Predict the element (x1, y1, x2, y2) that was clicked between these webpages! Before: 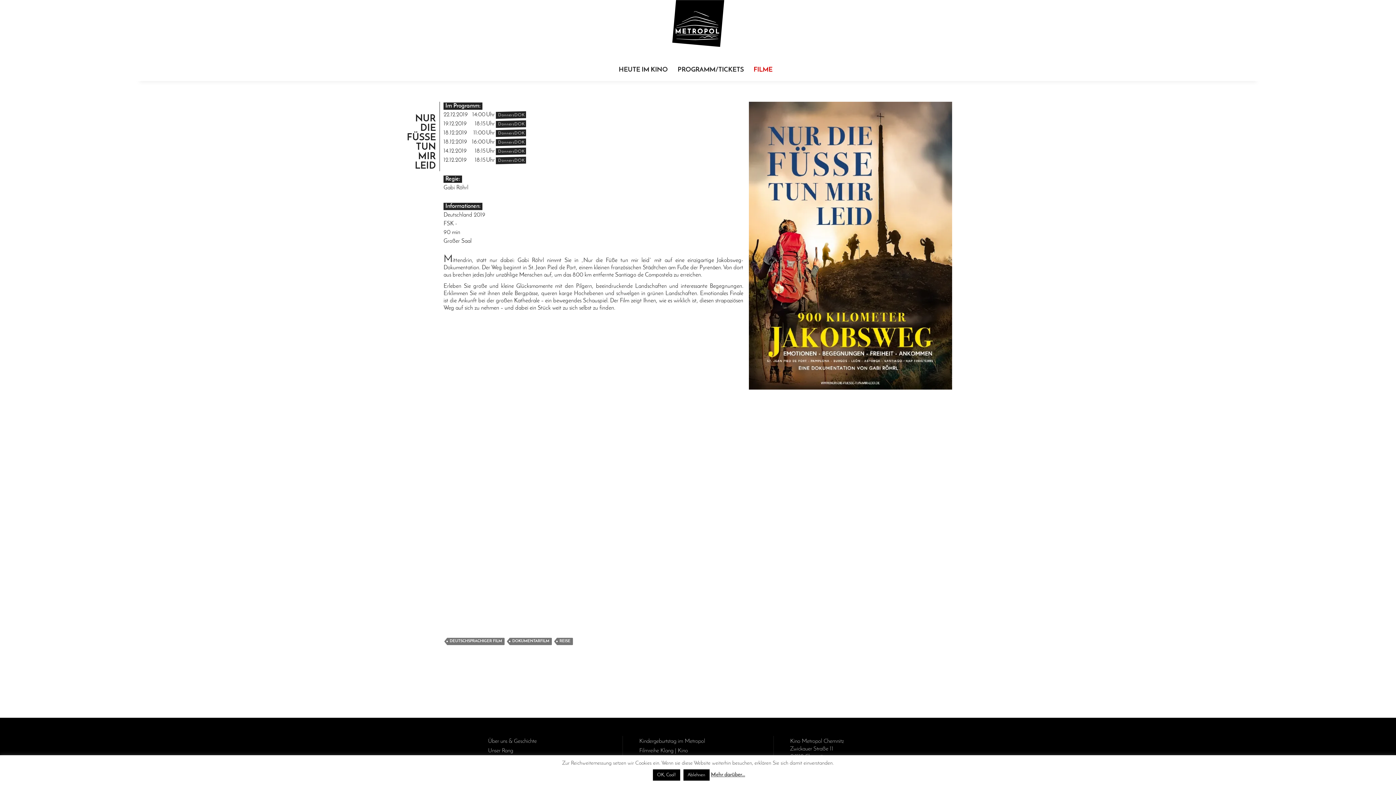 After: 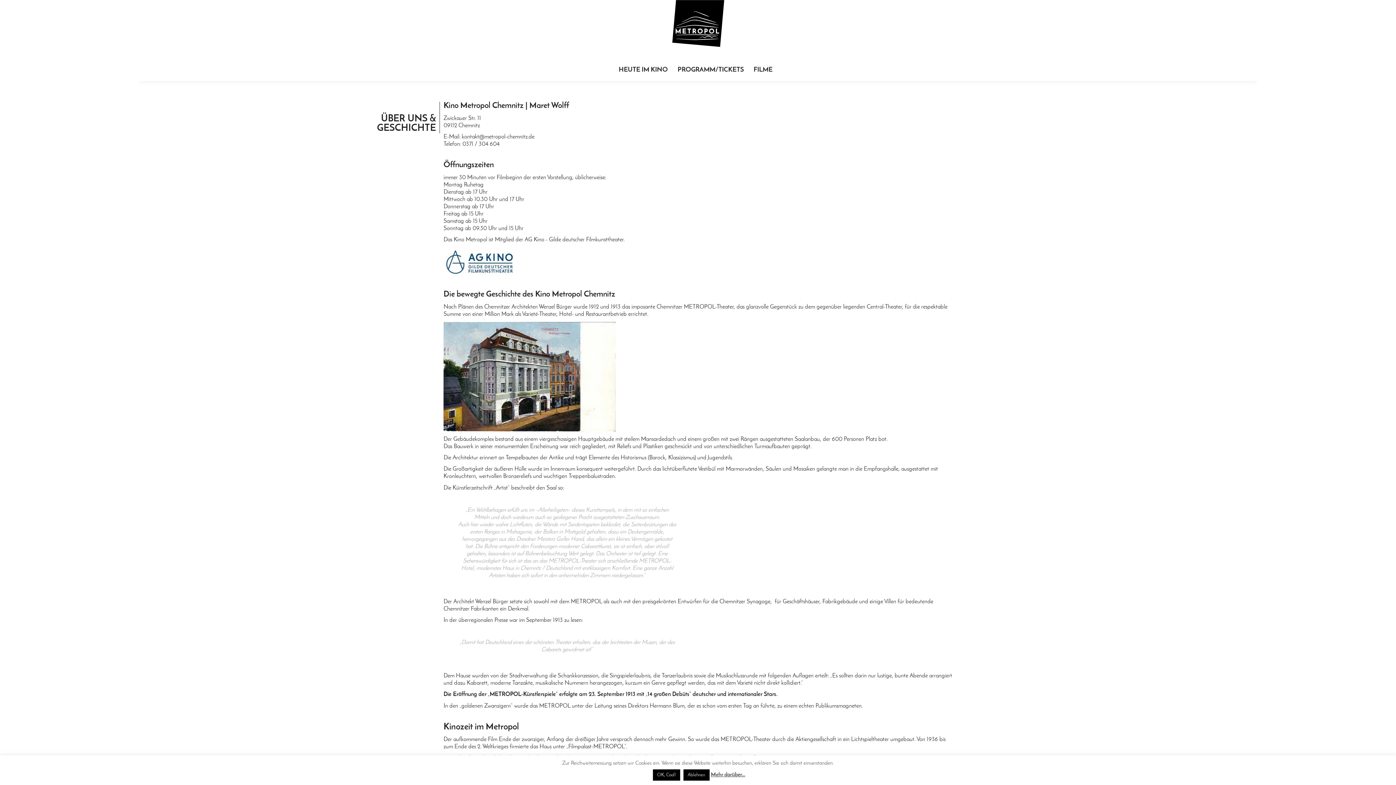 Action: label: Über uns & Geschichte bbox: (488, 738, 536, 744)